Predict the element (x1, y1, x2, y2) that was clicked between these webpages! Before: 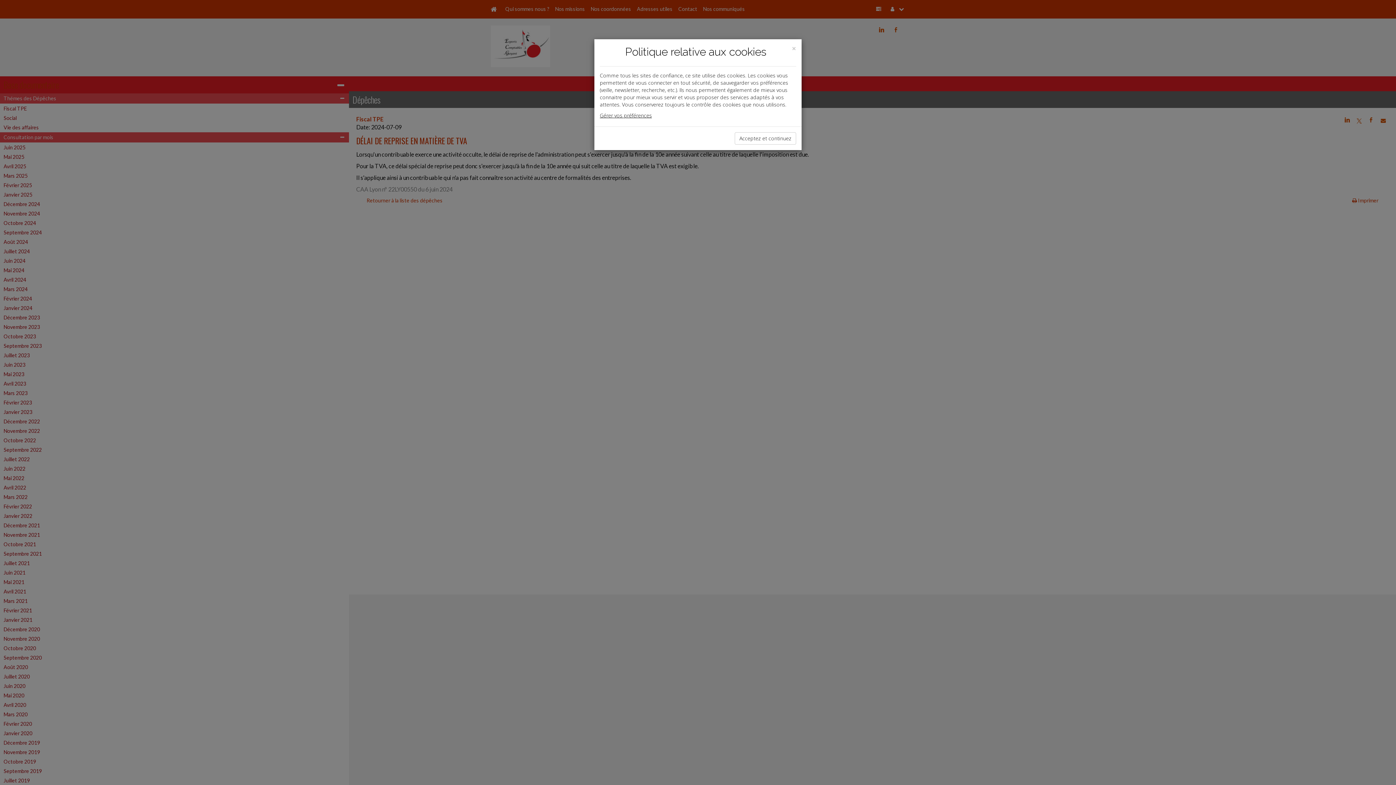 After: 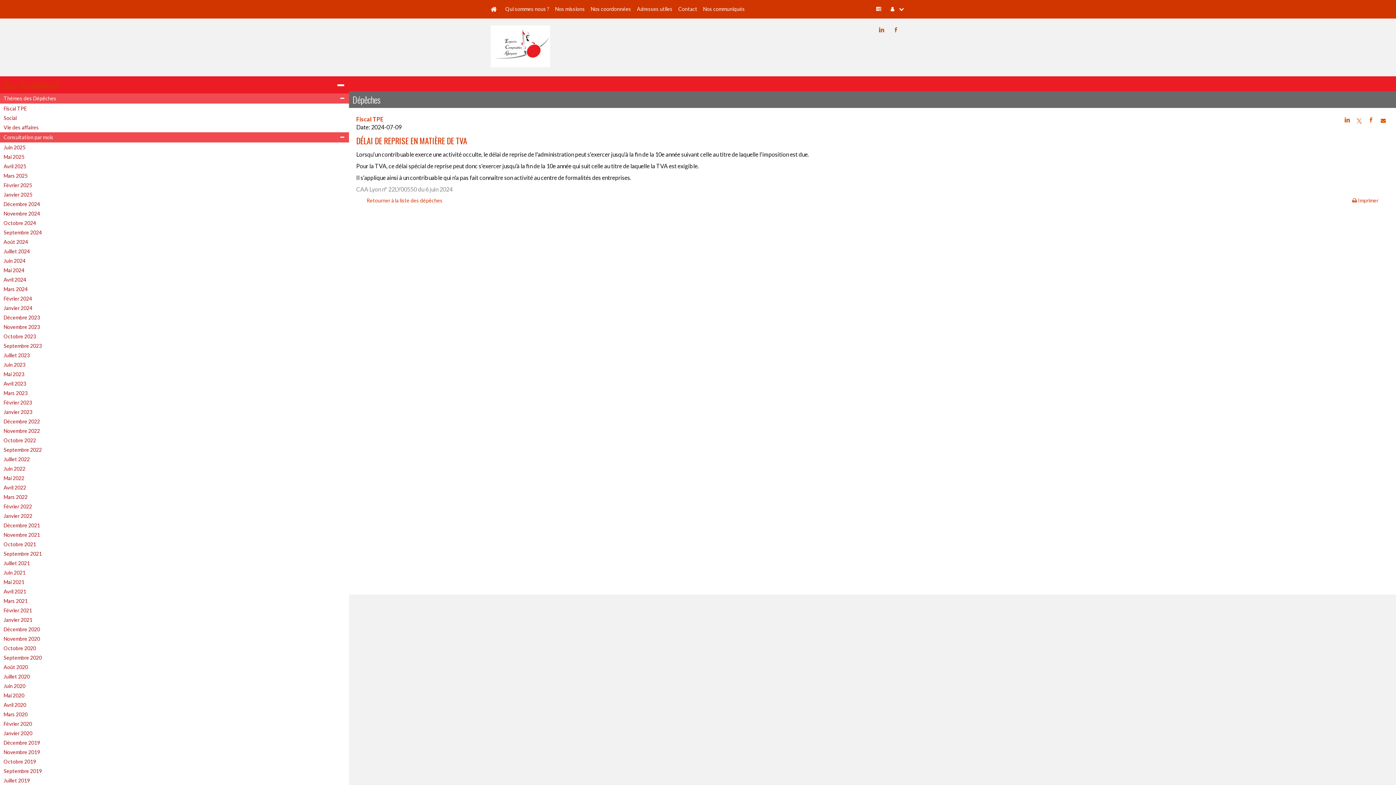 Action: label: Close bbox: (792, 44, 796, 52)